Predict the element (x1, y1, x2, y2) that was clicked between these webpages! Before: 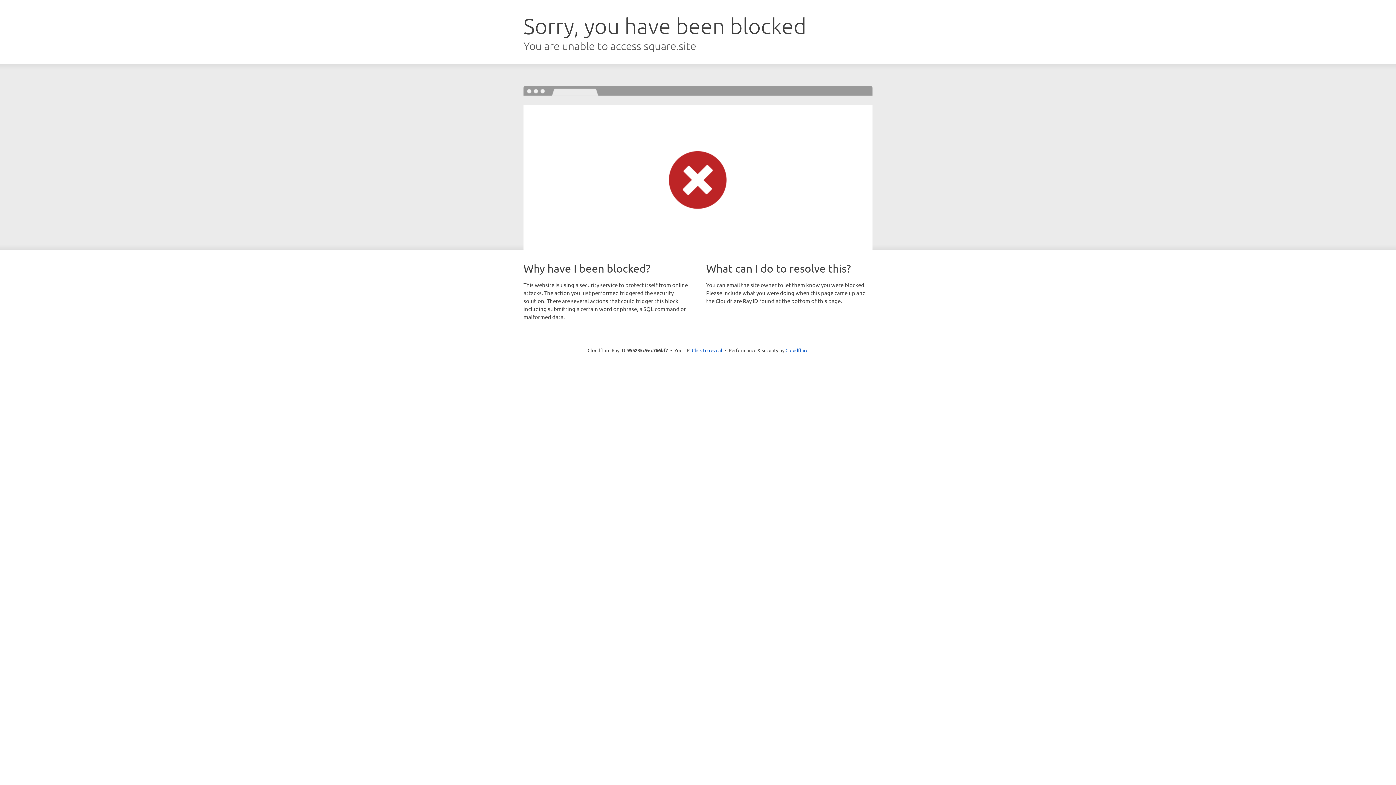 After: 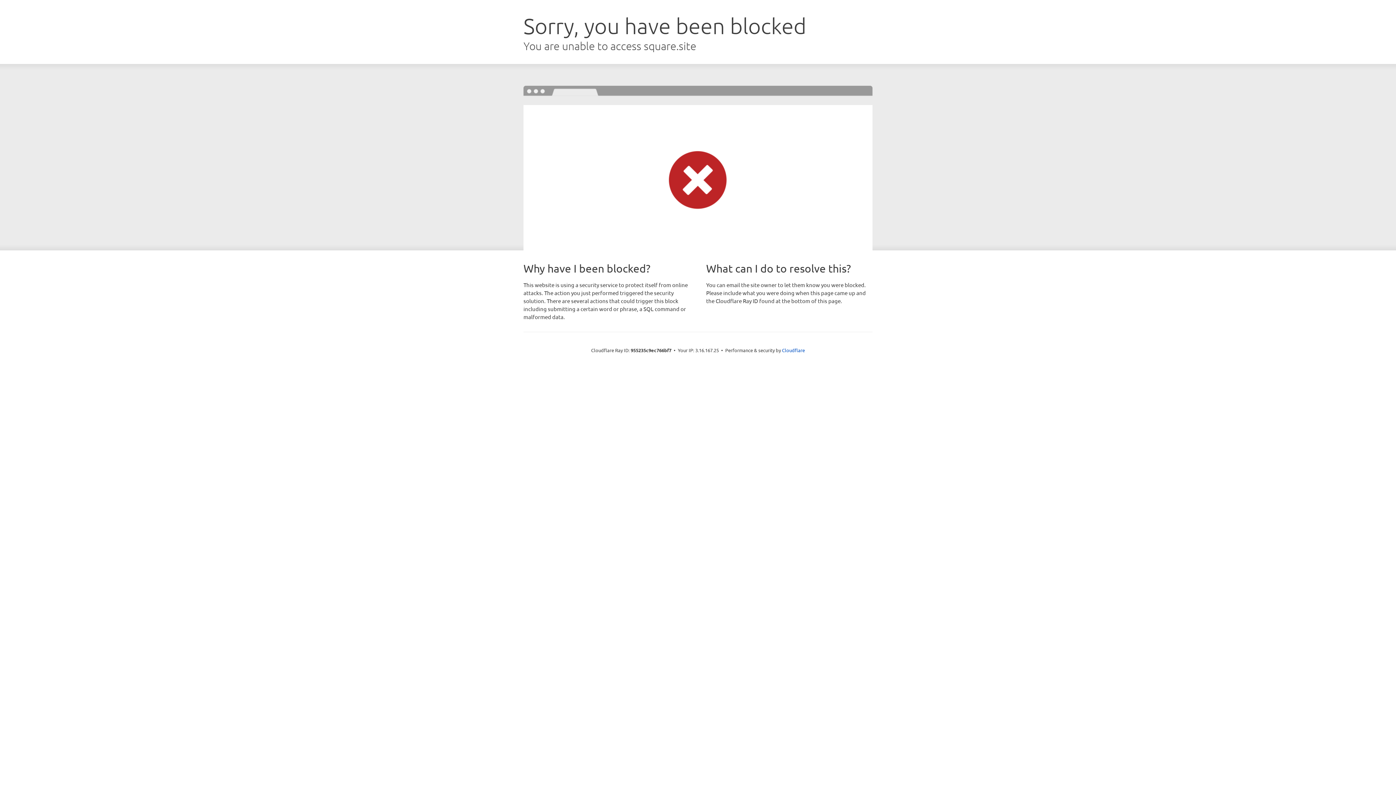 Action: bbox: (692, 346, 722, 353) label: Click to reveal